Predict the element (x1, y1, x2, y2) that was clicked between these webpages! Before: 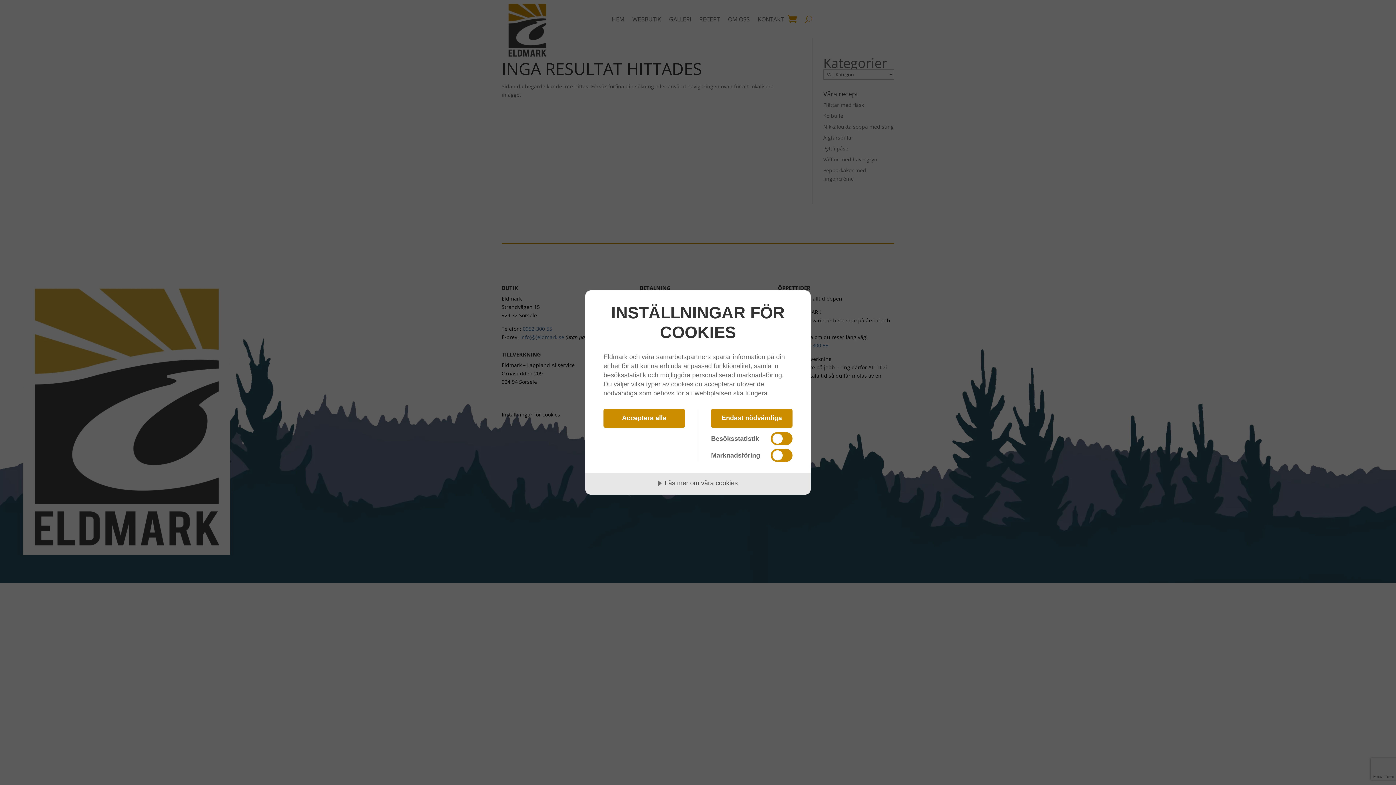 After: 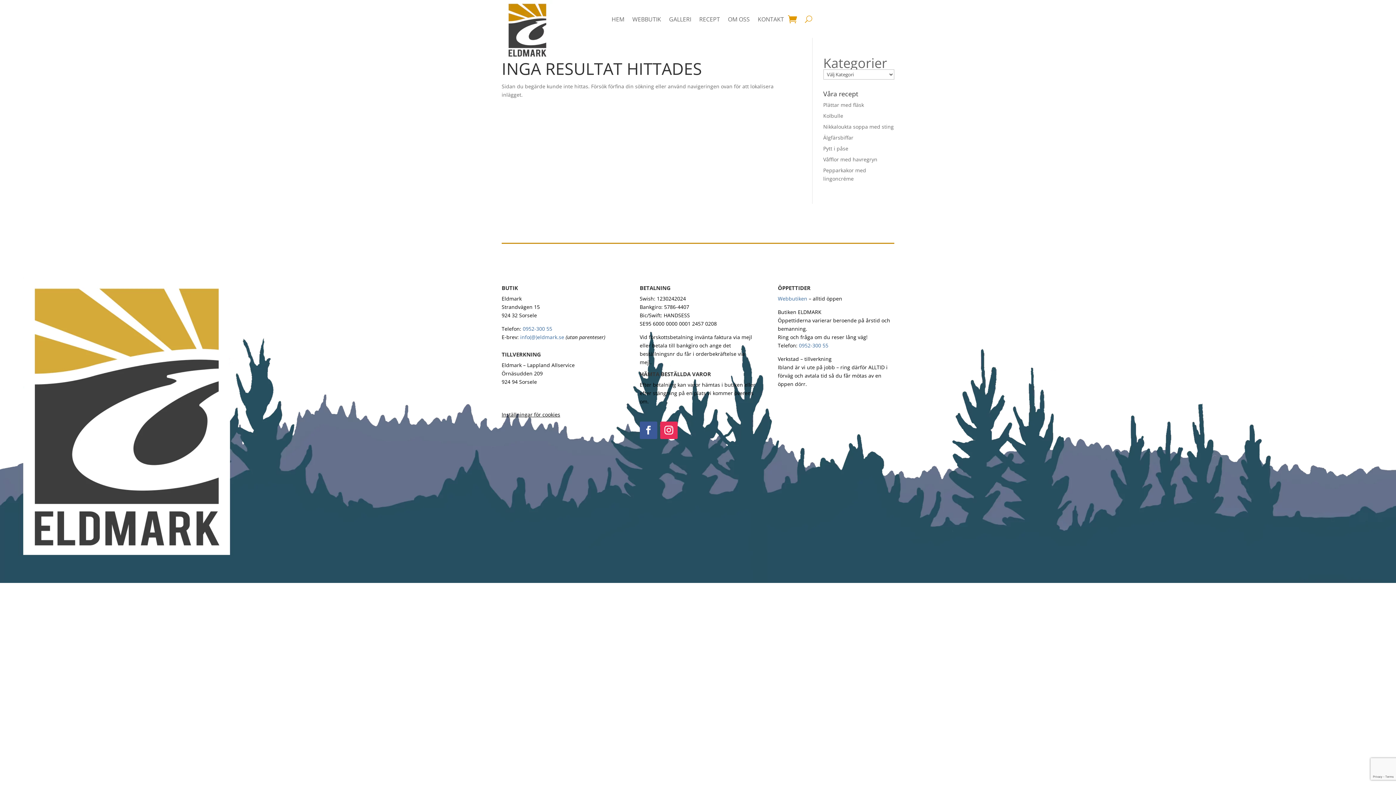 Action: bbox: (603, 408, 685, 428) label: Acceptera alla